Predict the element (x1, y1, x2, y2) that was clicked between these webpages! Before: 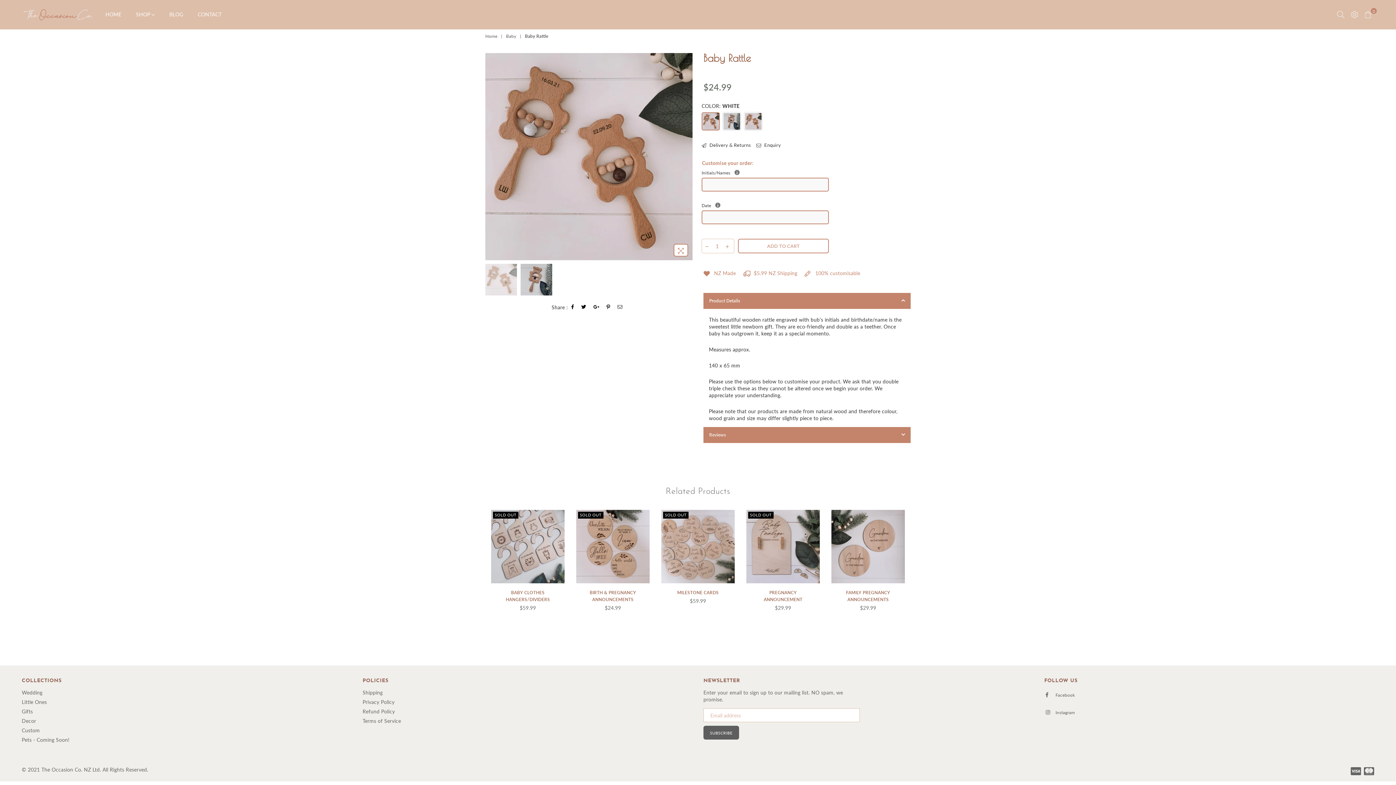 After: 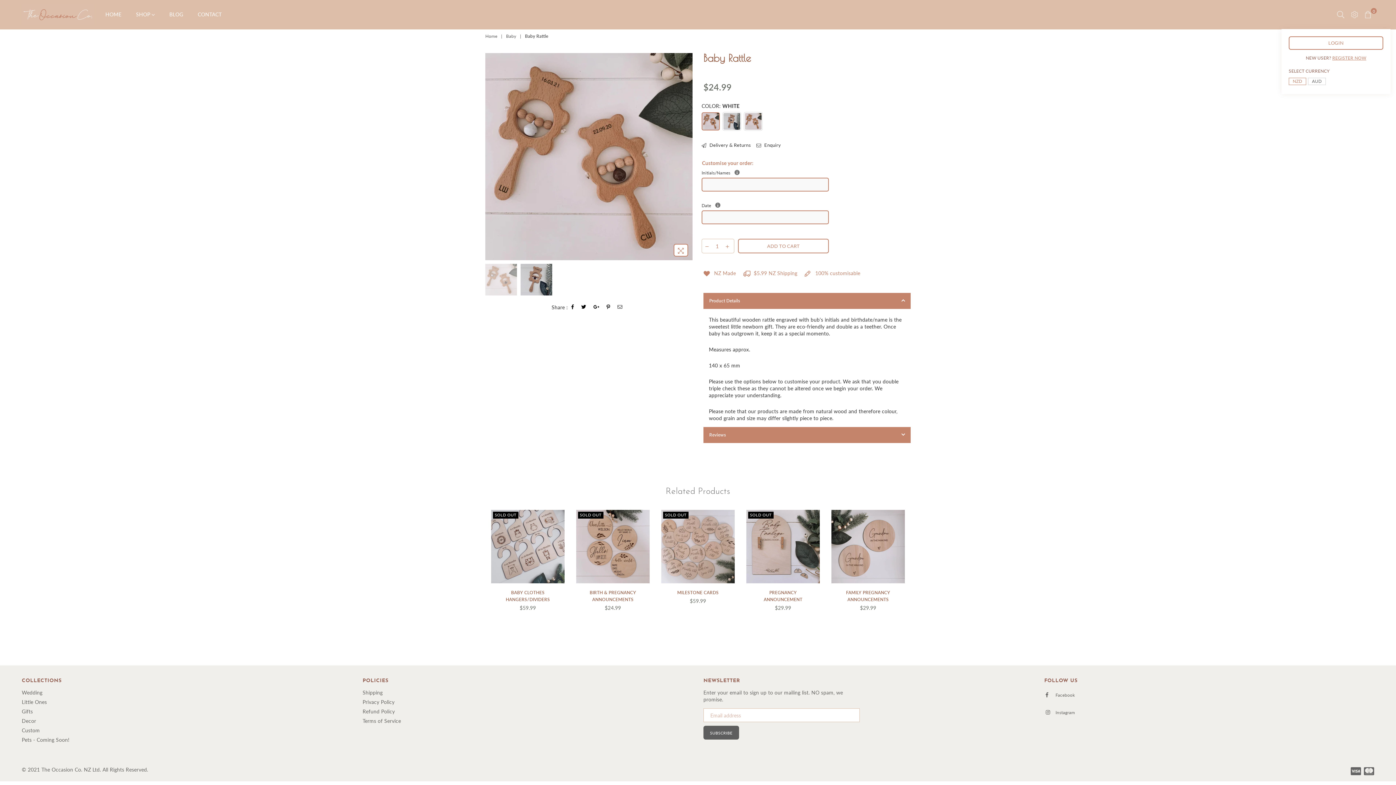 Action: bbox: (1348, 9, 1361, 20)